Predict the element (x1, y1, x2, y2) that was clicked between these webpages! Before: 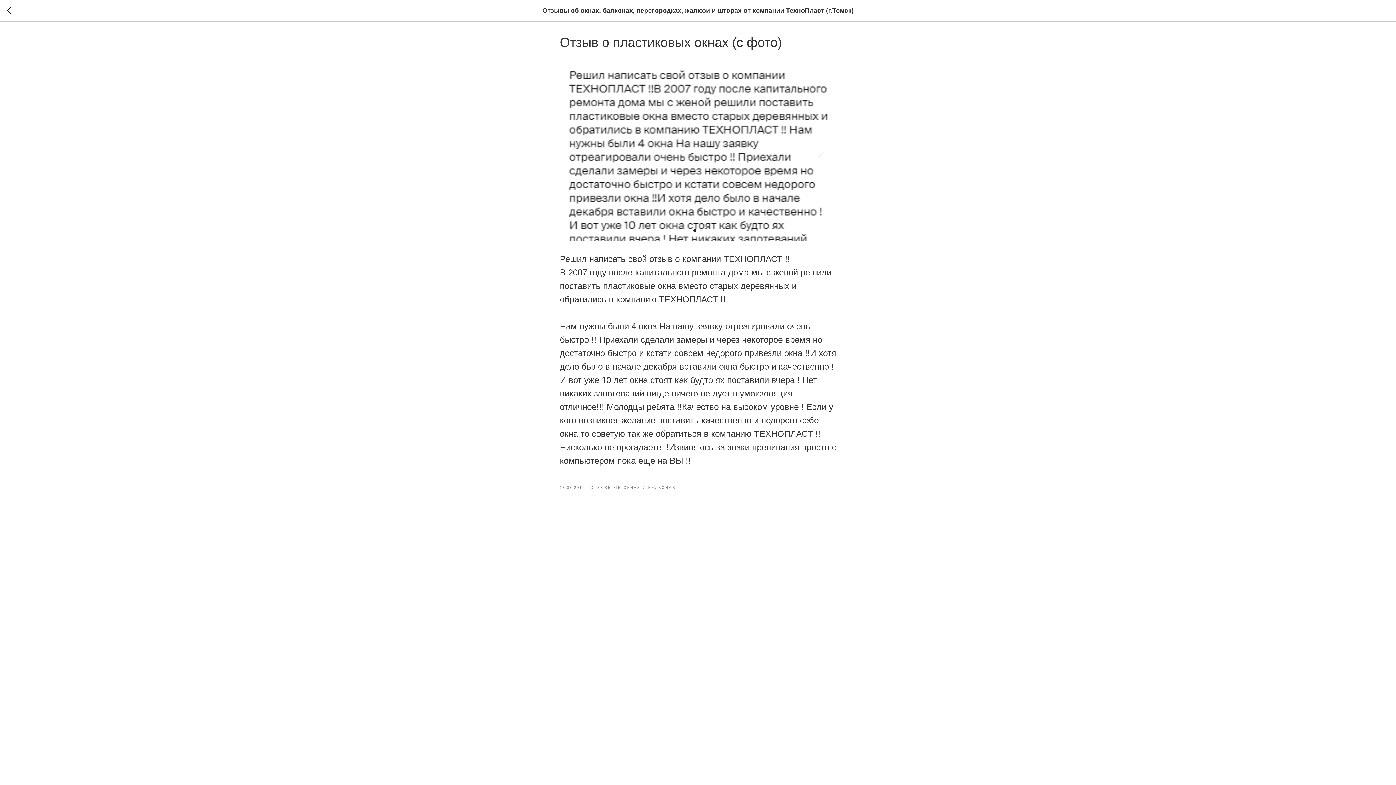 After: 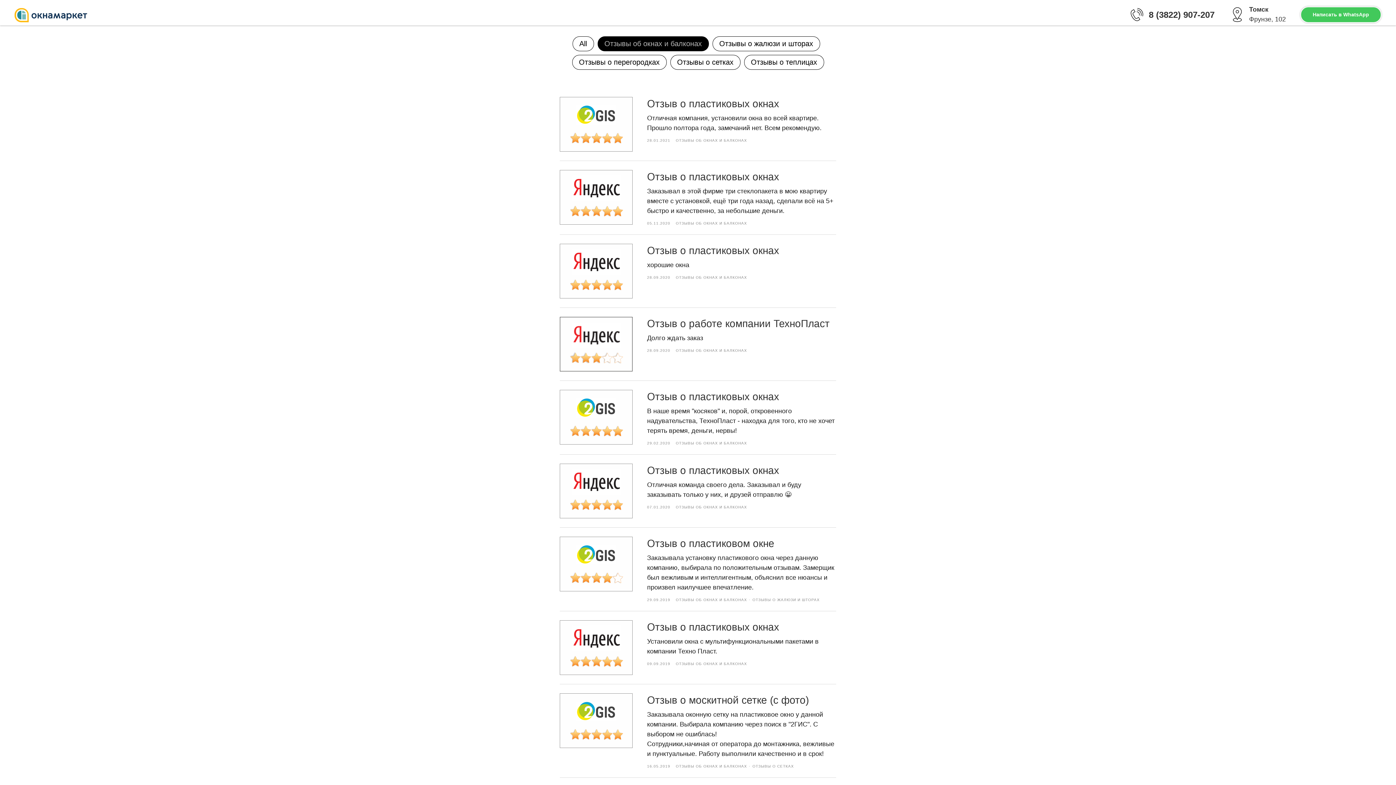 Action: label: ОТЗЫВЫ ОБ ОКНАХ И БАЛКОНАХ bbox: (590, 484, 676, 490)